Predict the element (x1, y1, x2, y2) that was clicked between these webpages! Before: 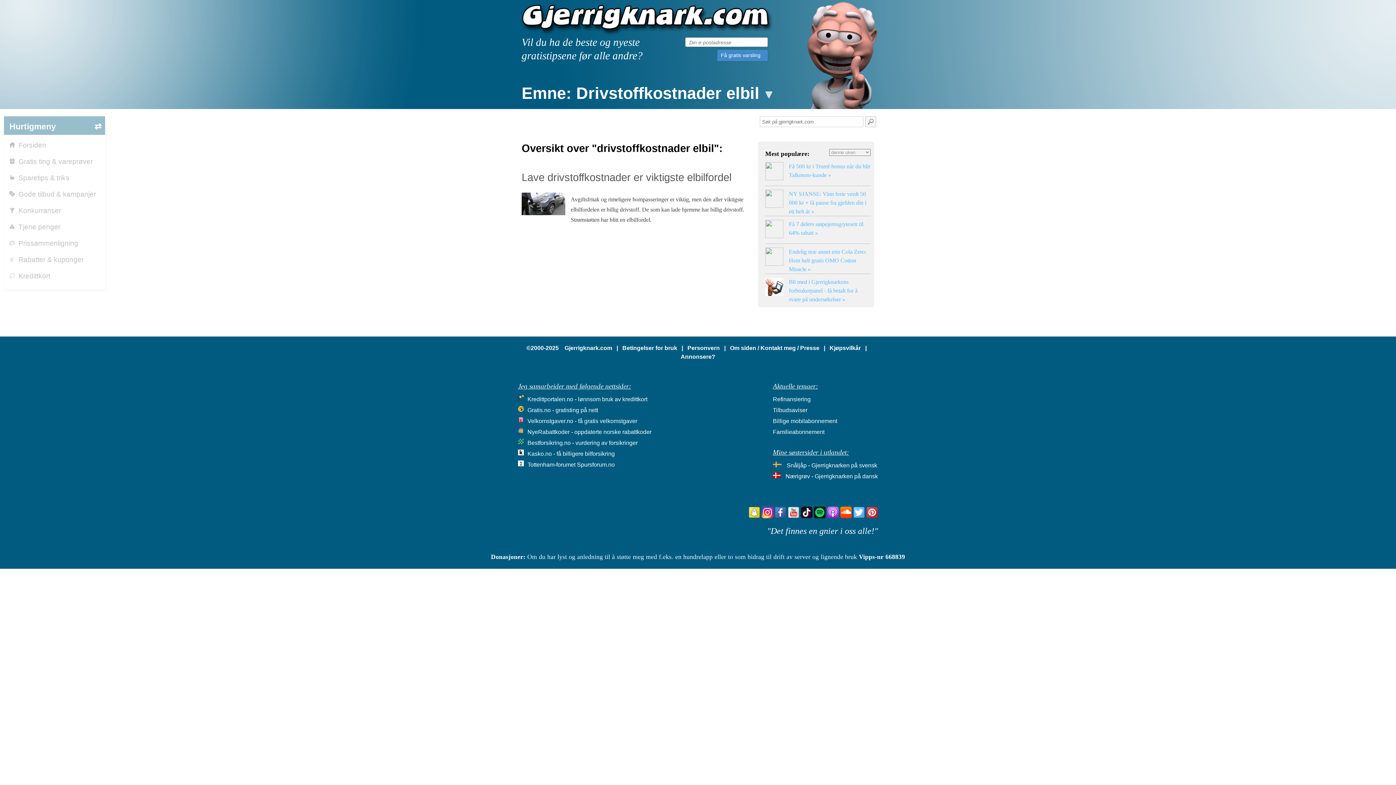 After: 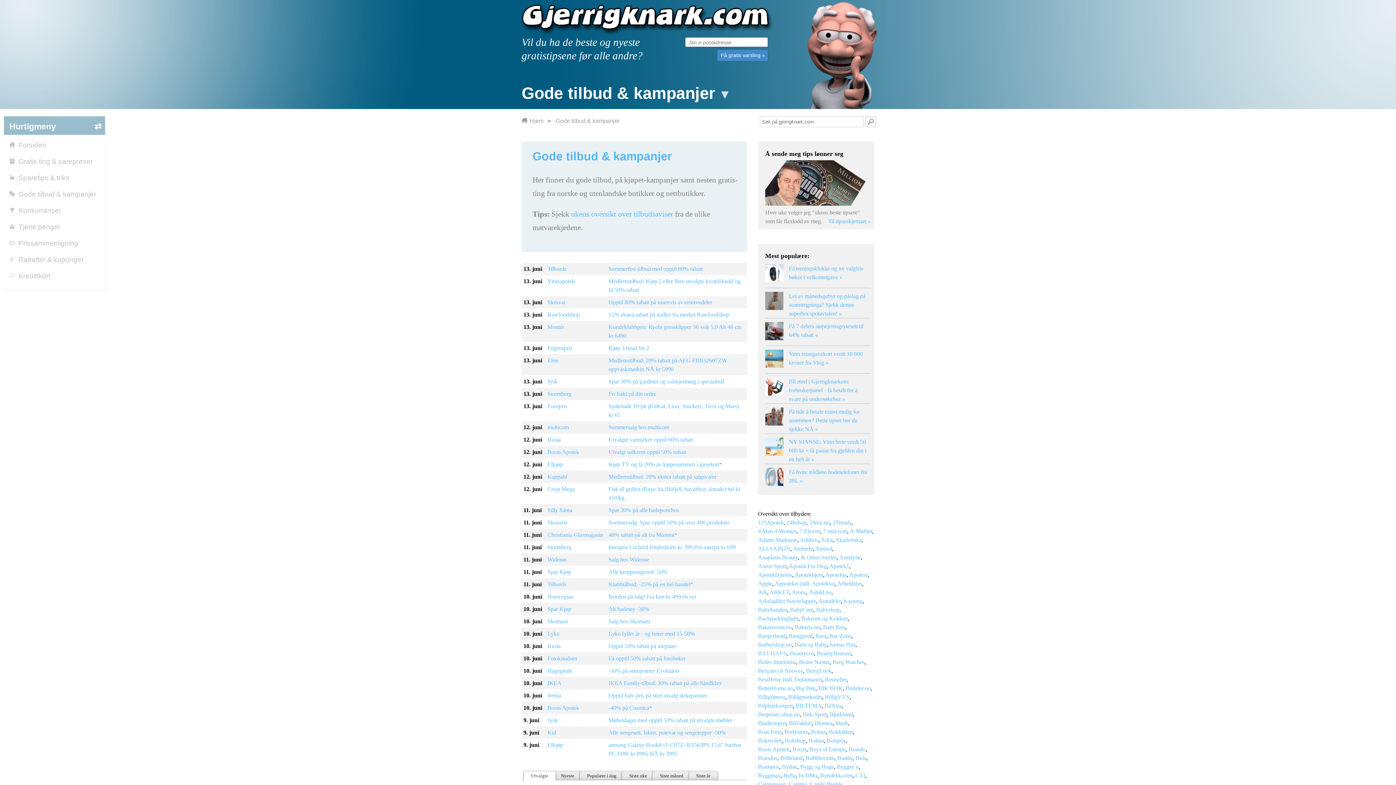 Action: bbox: (9, 187, 96, 196) label: Gode tilbud & kampanjer